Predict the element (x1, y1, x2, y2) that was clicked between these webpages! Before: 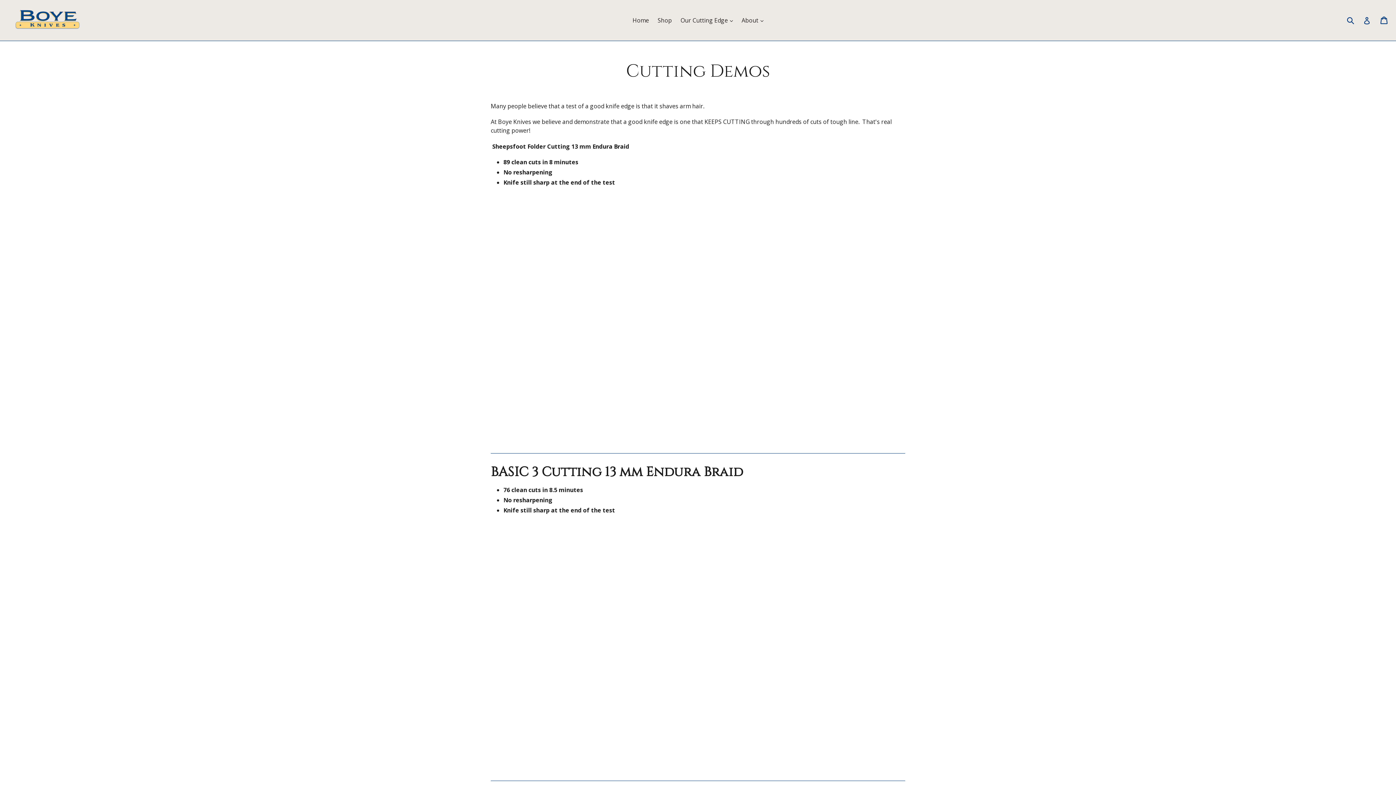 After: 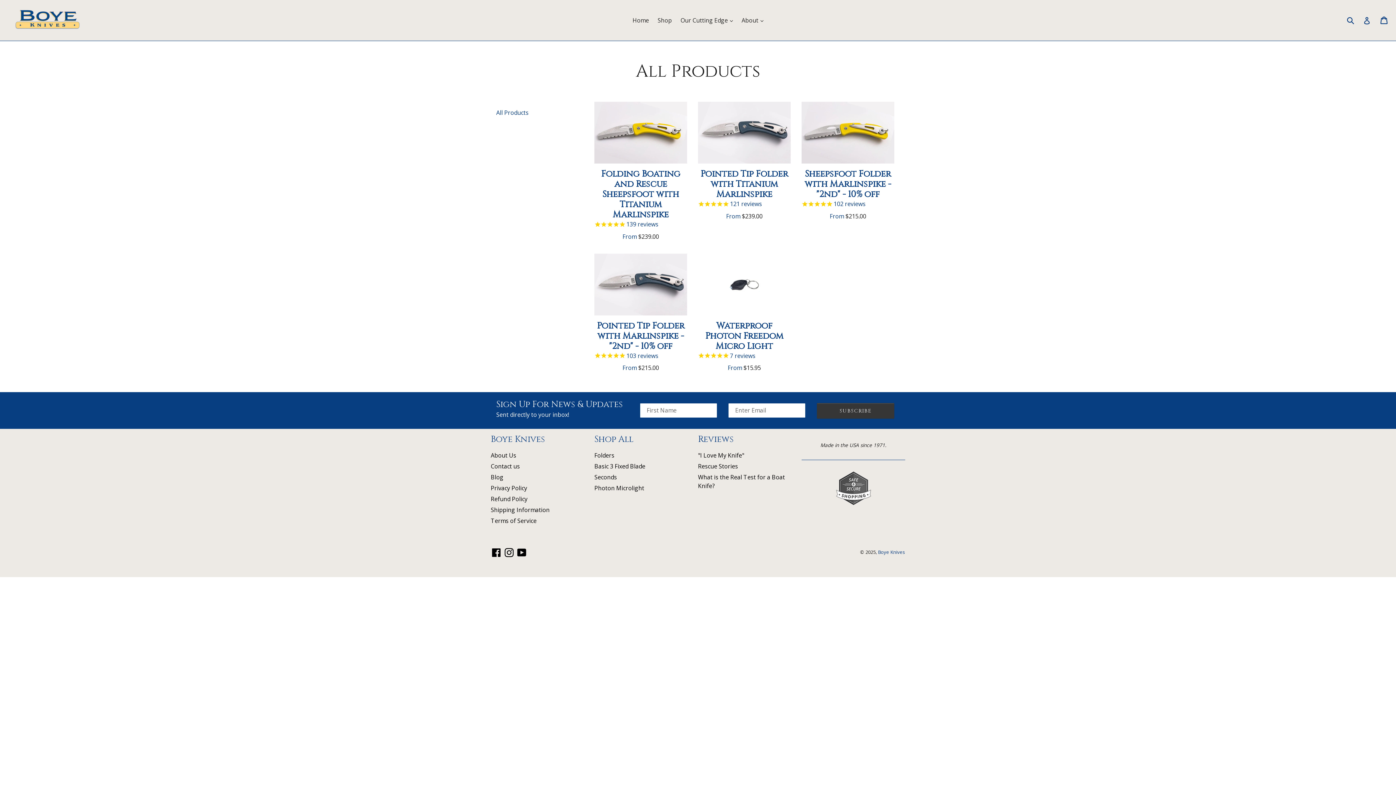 Action: bbox: (654, 14, 675, 25) label: Shop